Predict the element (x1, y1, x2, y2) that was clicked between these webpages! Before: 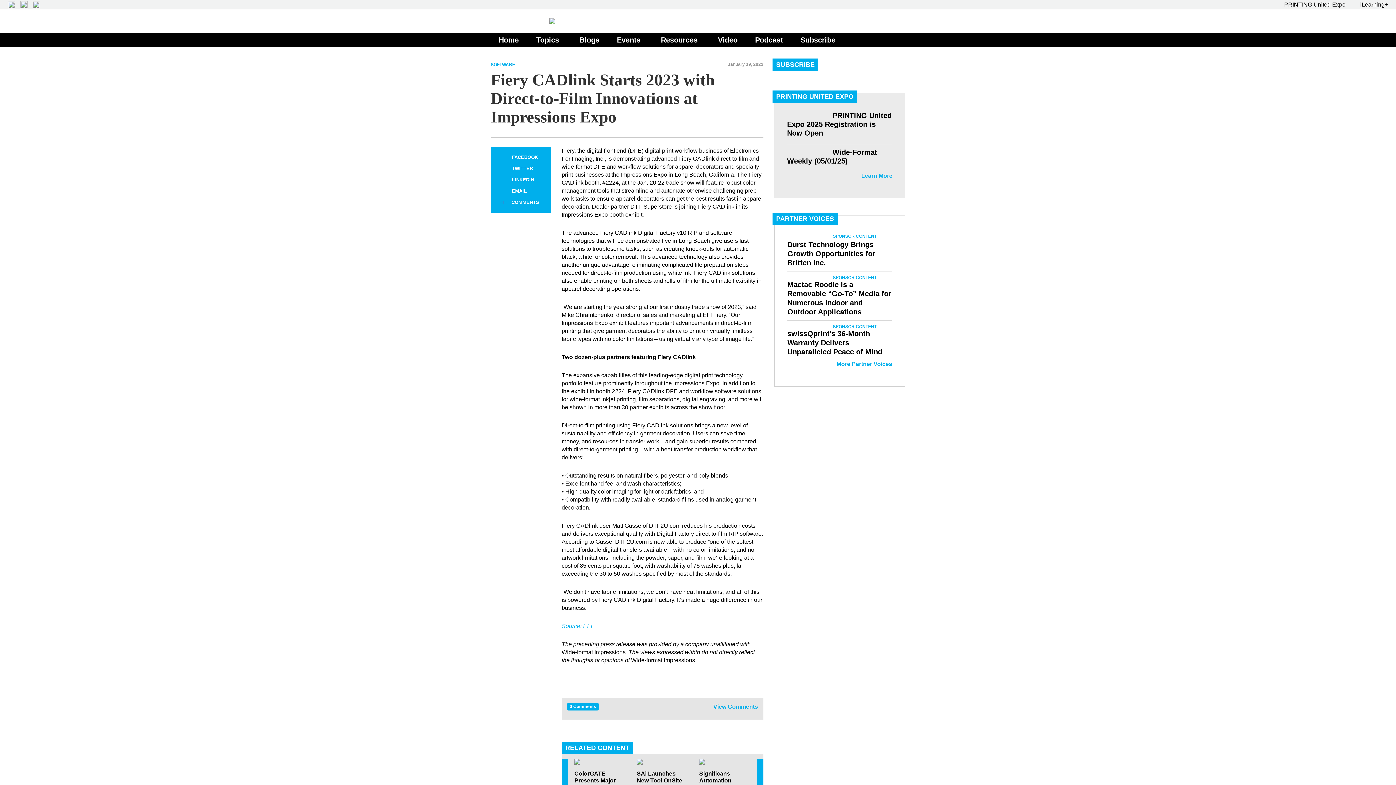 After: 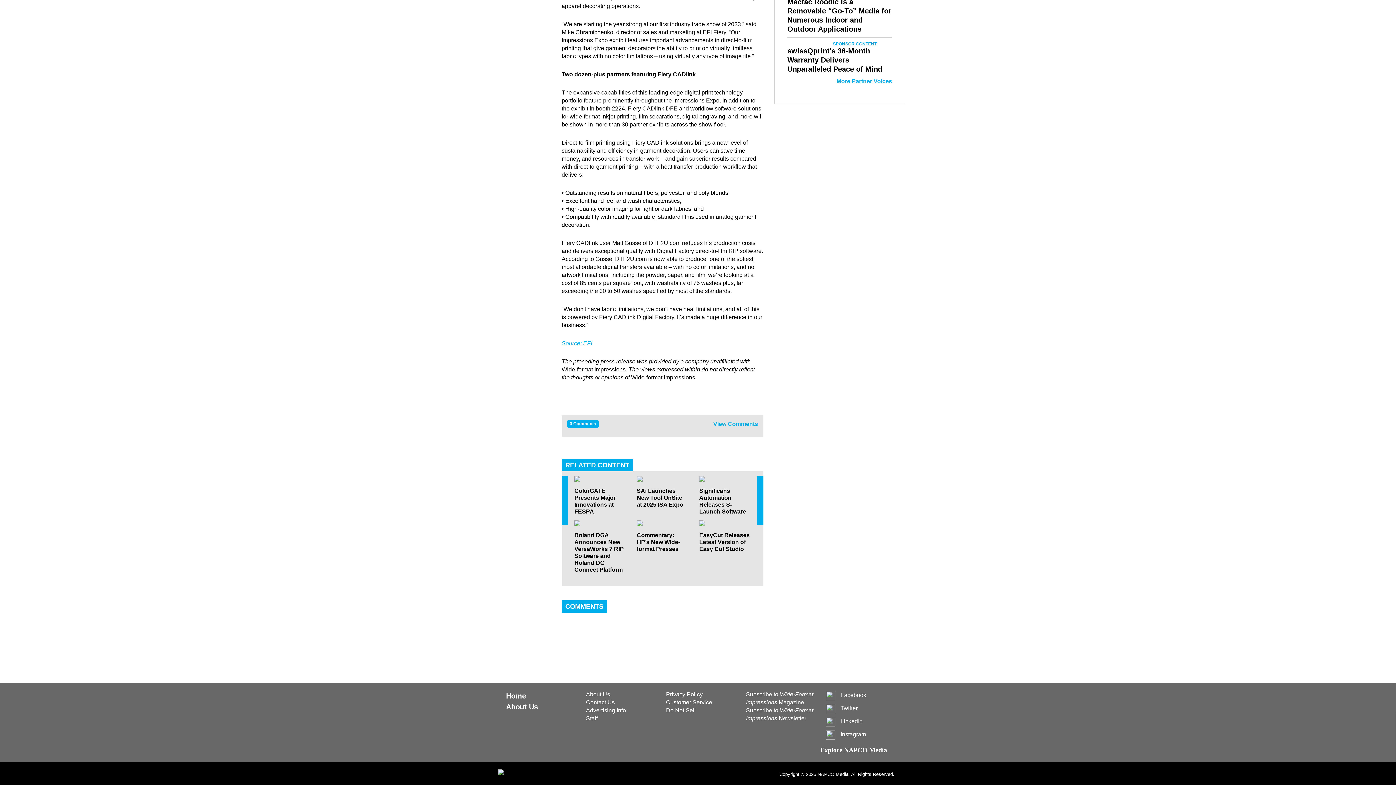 Action: label: 0 COMMENTS bbox: (498, 197, 507, 207)